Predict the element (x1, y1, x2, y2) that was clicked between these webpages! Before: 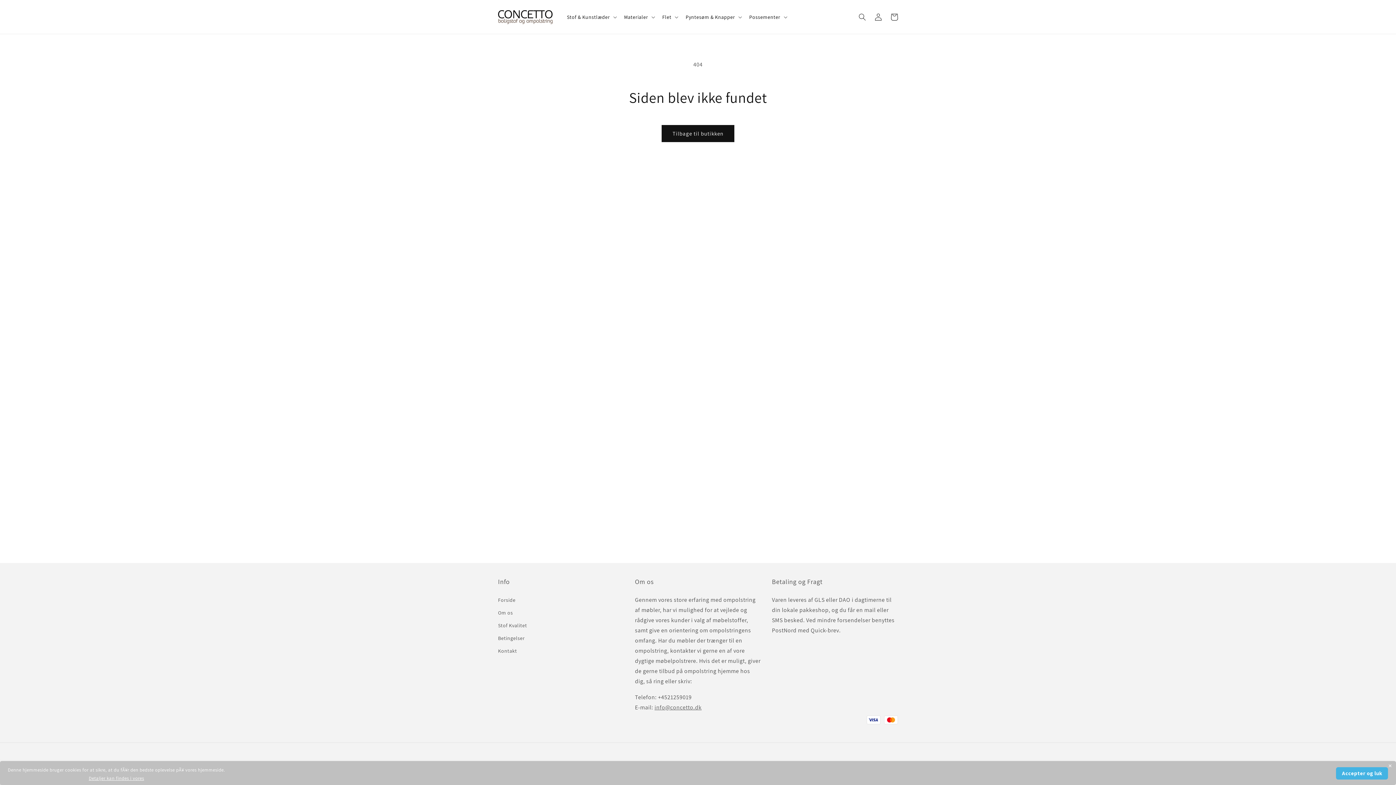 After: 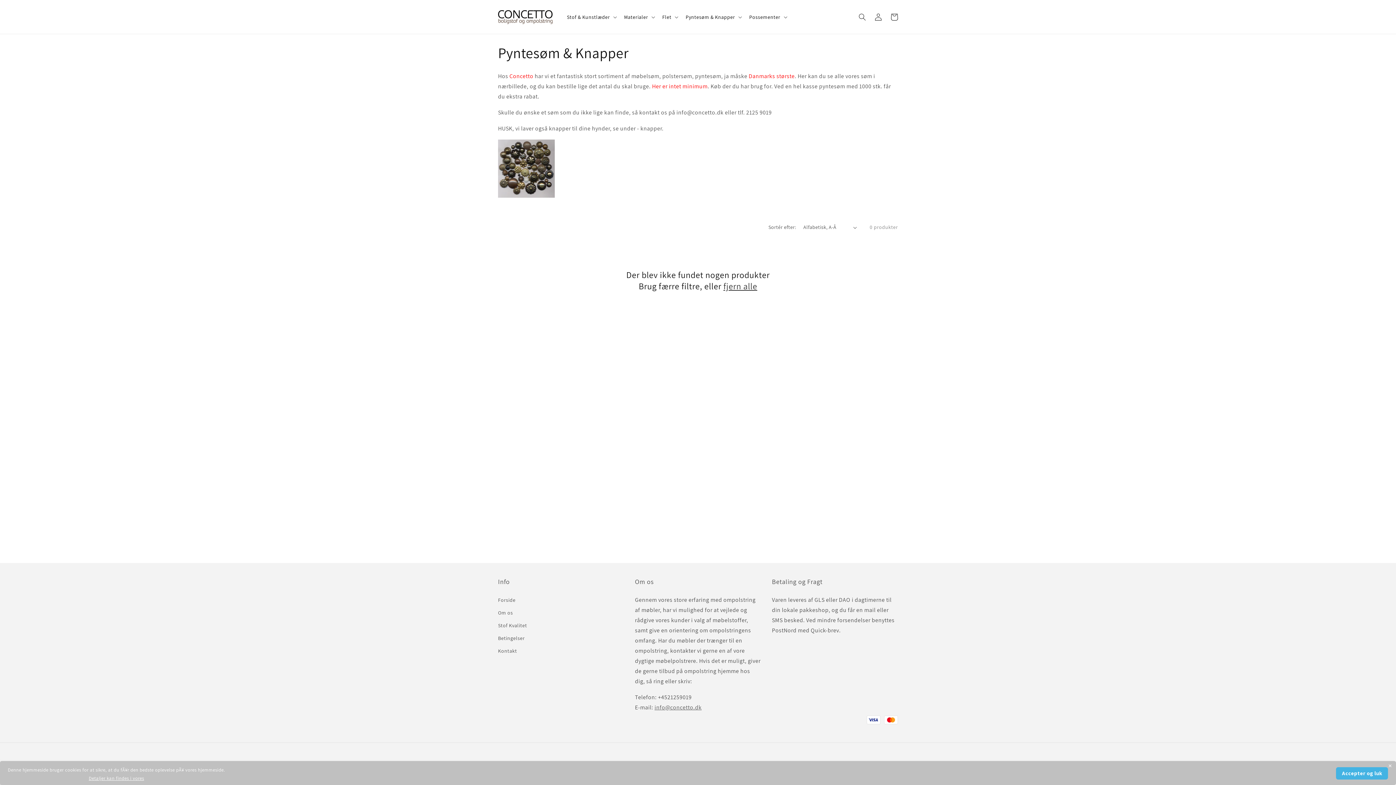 Action: bbox: (685, 13, 735, 20) label: Pyntesøm & Knapper